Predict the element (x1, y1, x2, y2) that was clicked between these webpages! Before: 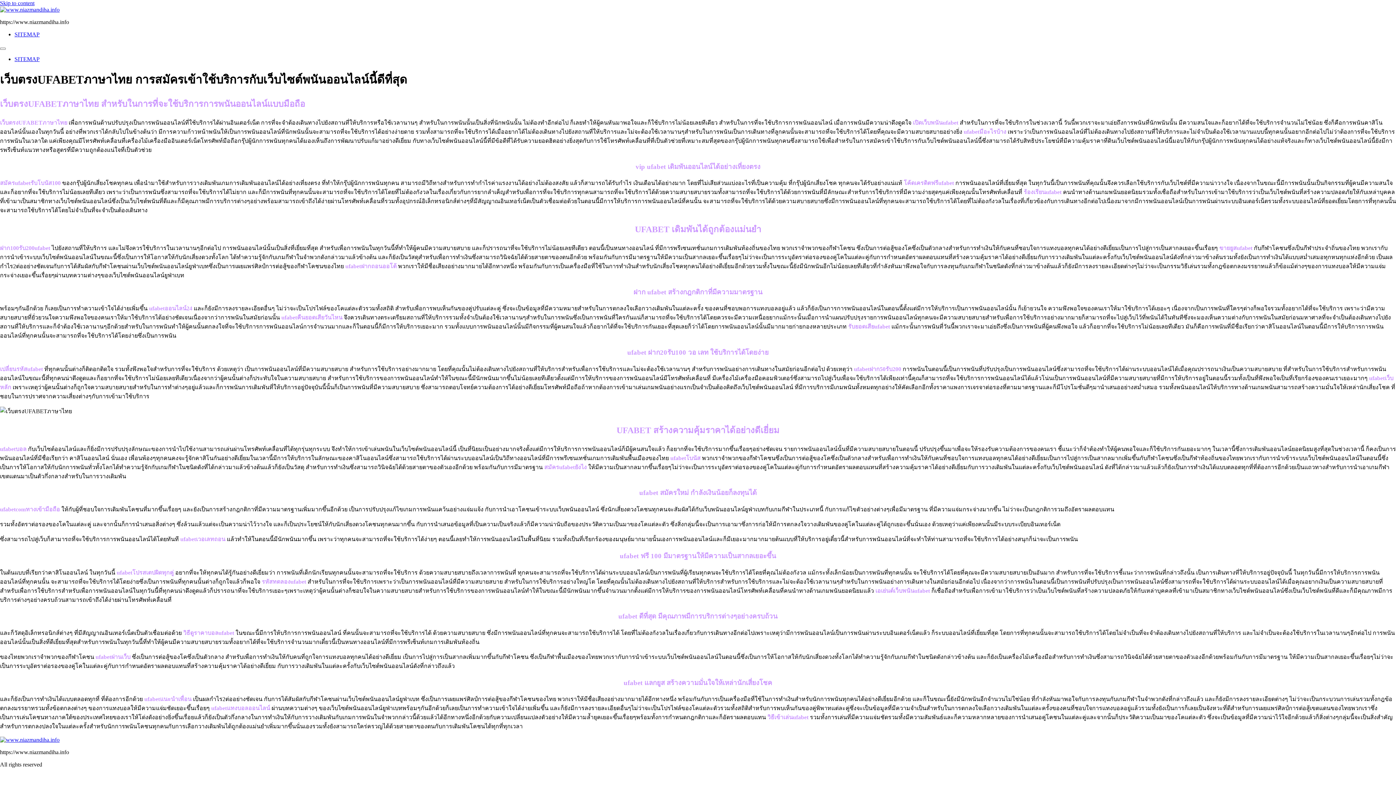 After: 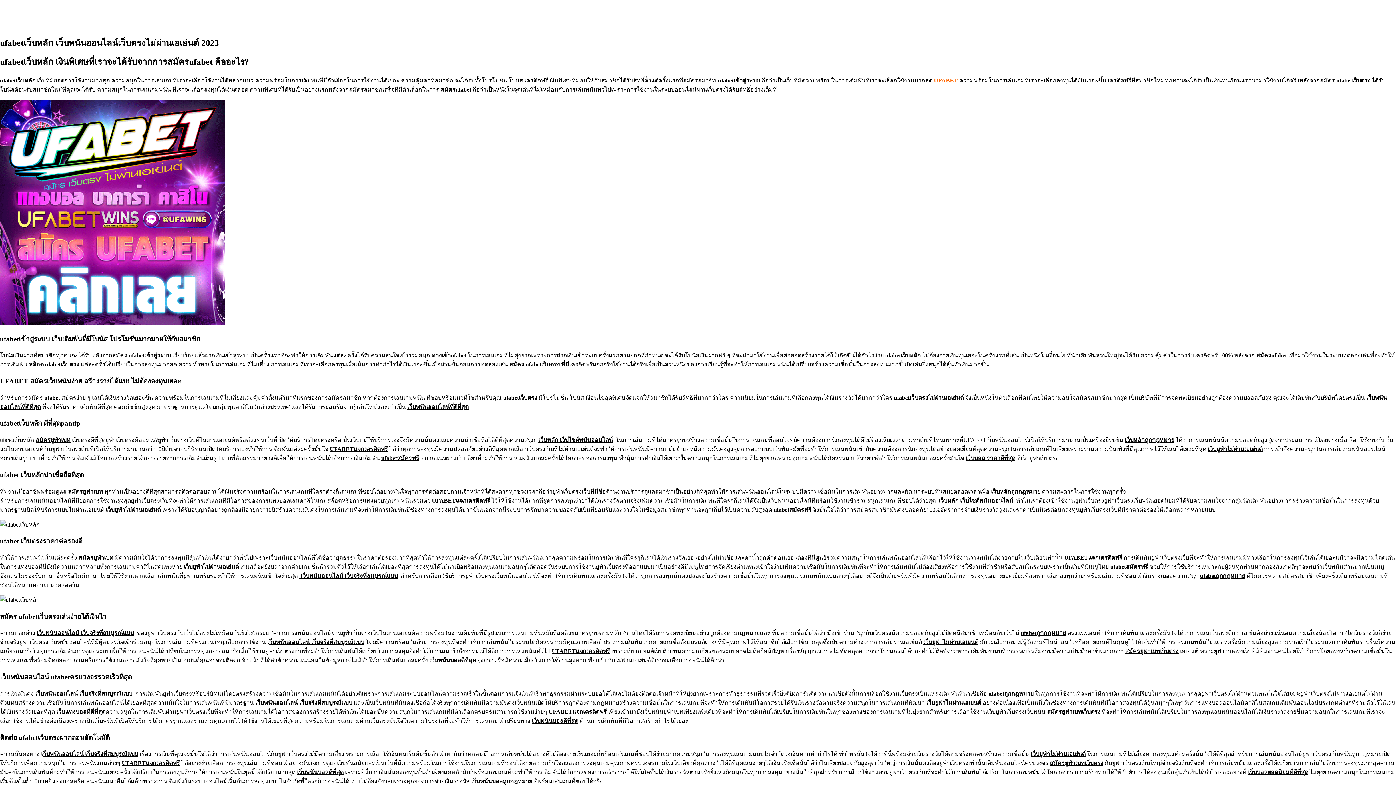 Action: bbox: (0, 6, 59, 12)